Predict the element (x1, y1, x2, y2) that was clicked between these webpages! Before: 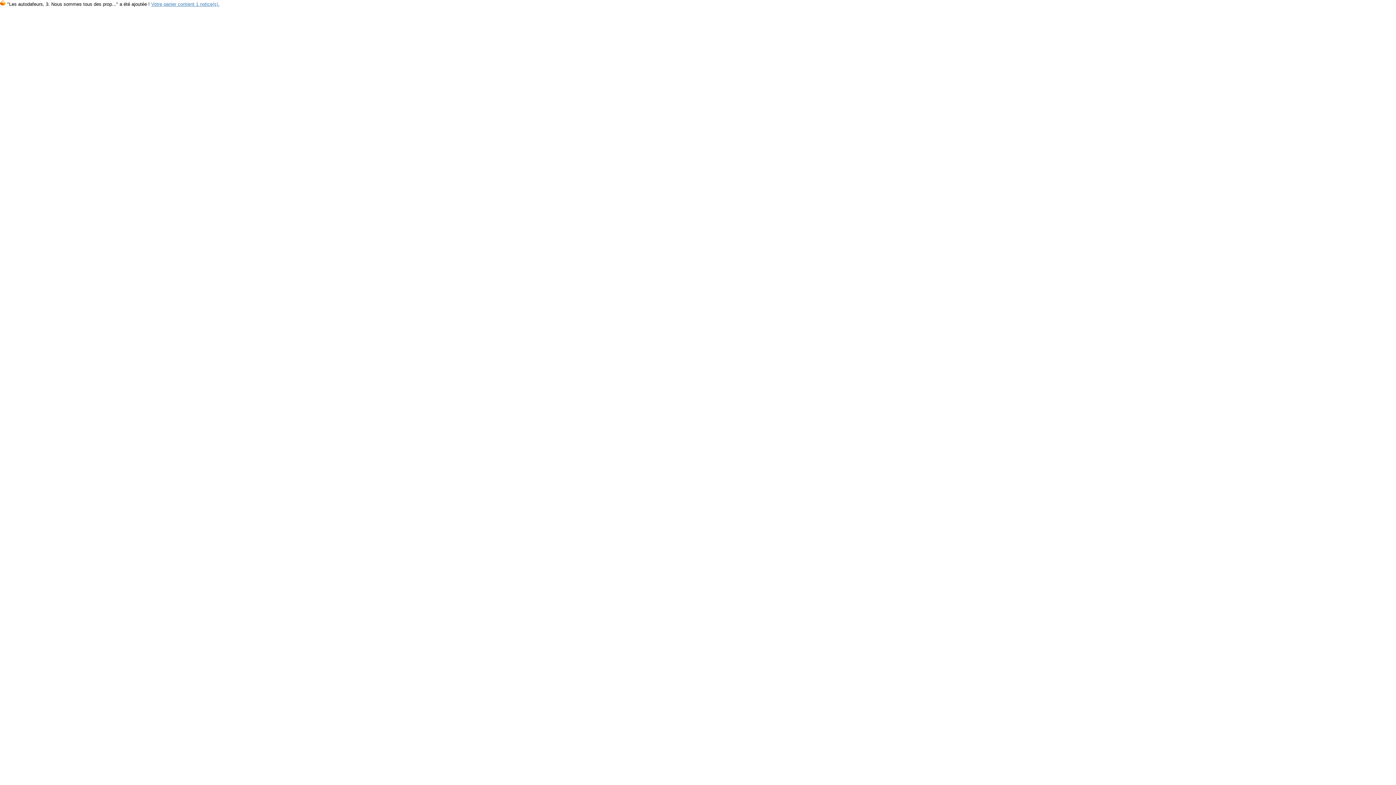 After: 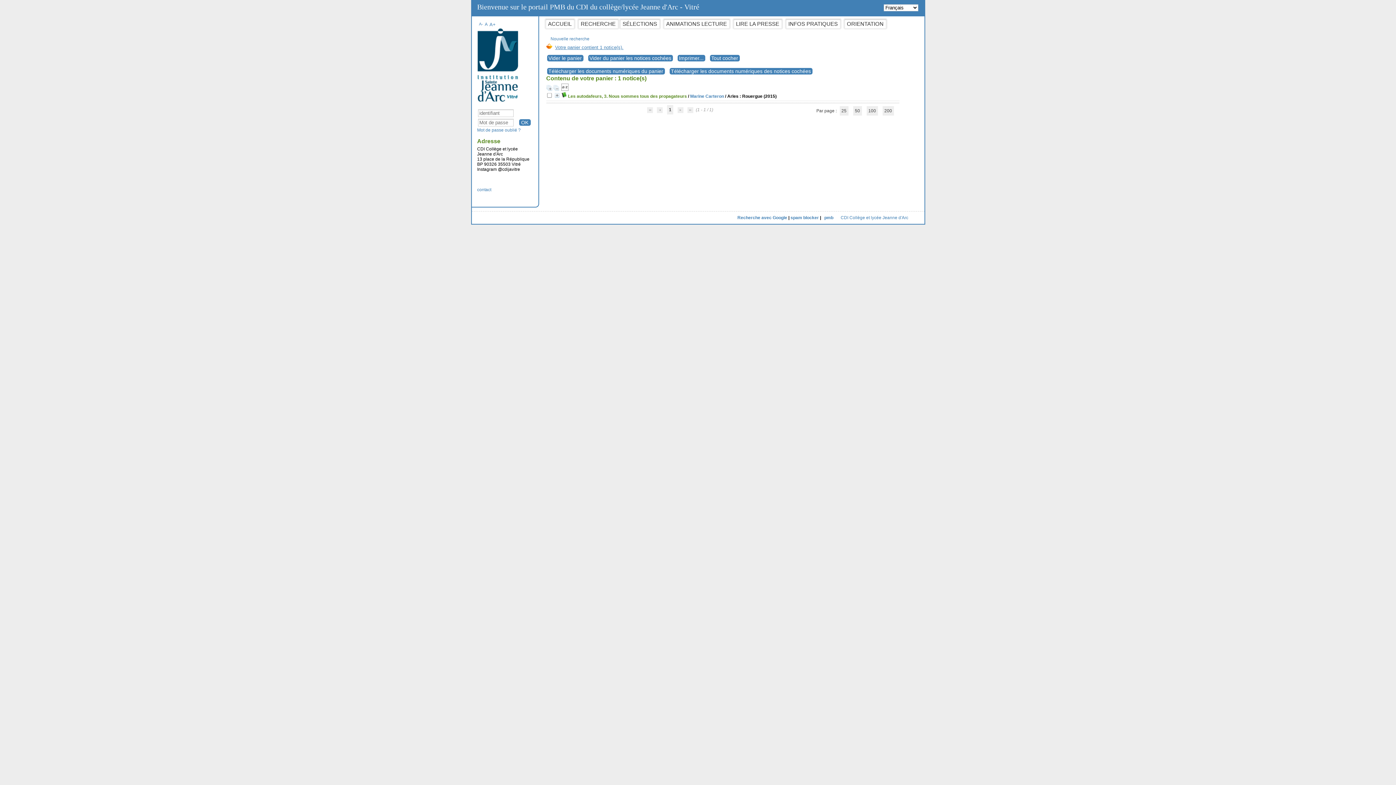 Action: bbox: (151, 1, 219, 6) label: Votre panier contient 1 notice(s).